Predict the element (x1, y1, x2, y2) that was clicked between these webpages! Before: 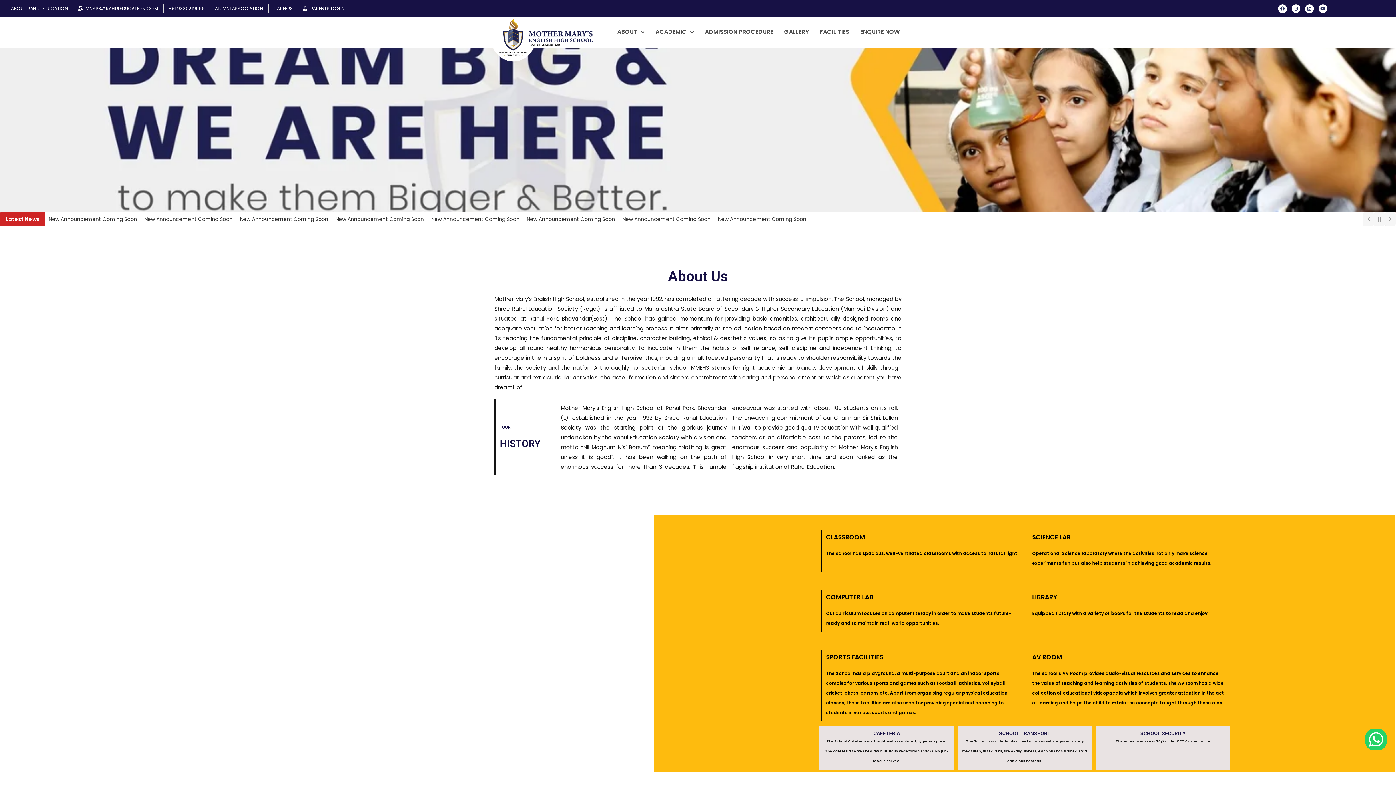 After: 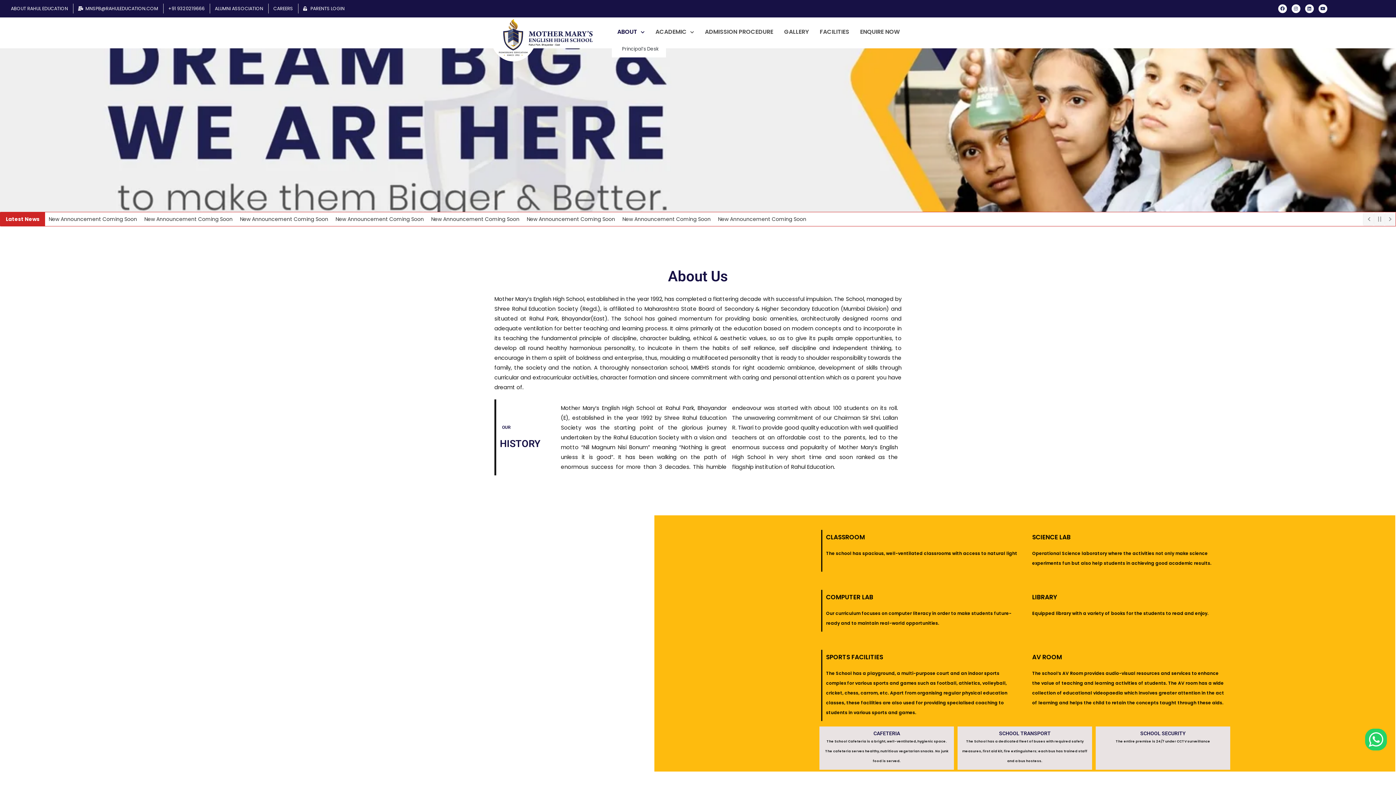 Action: bbox: (611, 23, 650, 40) label: ABOUT